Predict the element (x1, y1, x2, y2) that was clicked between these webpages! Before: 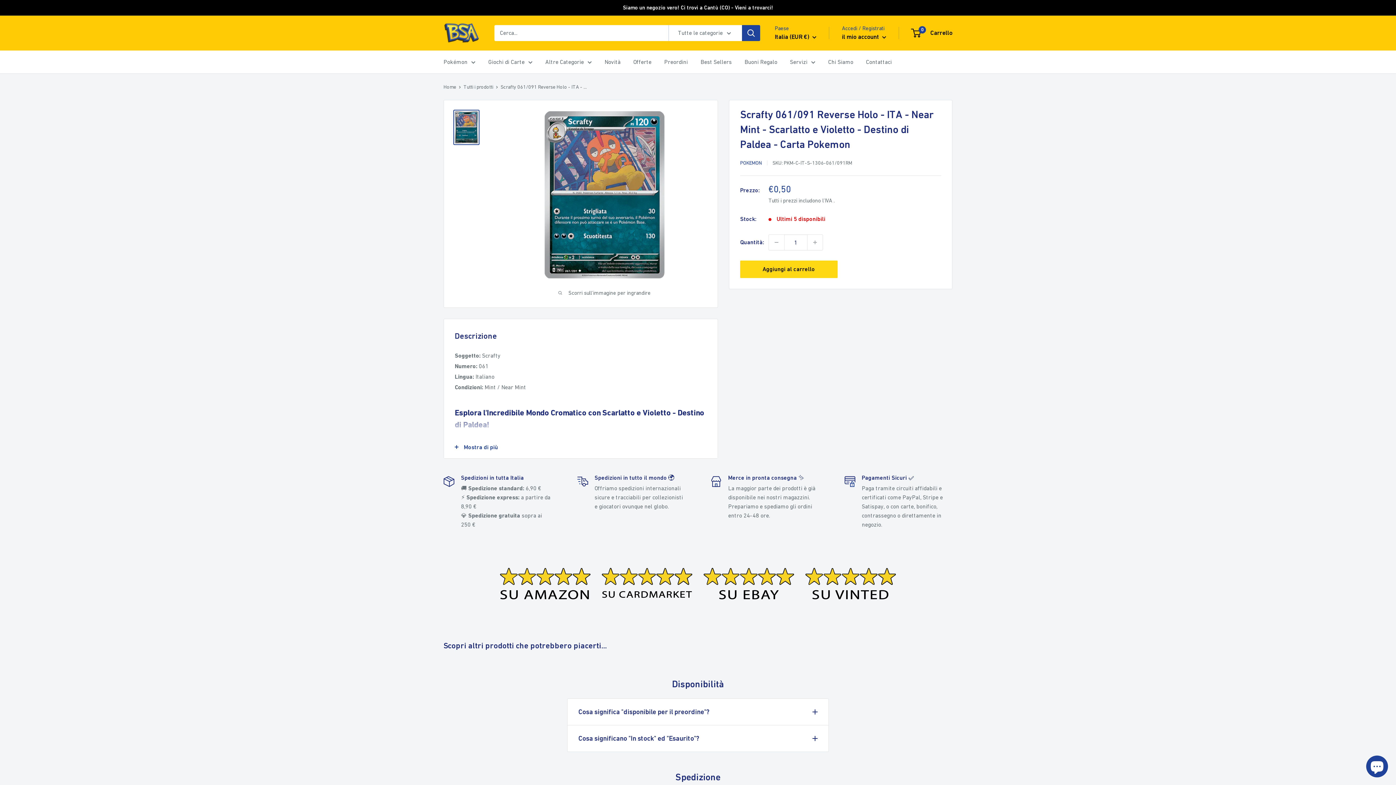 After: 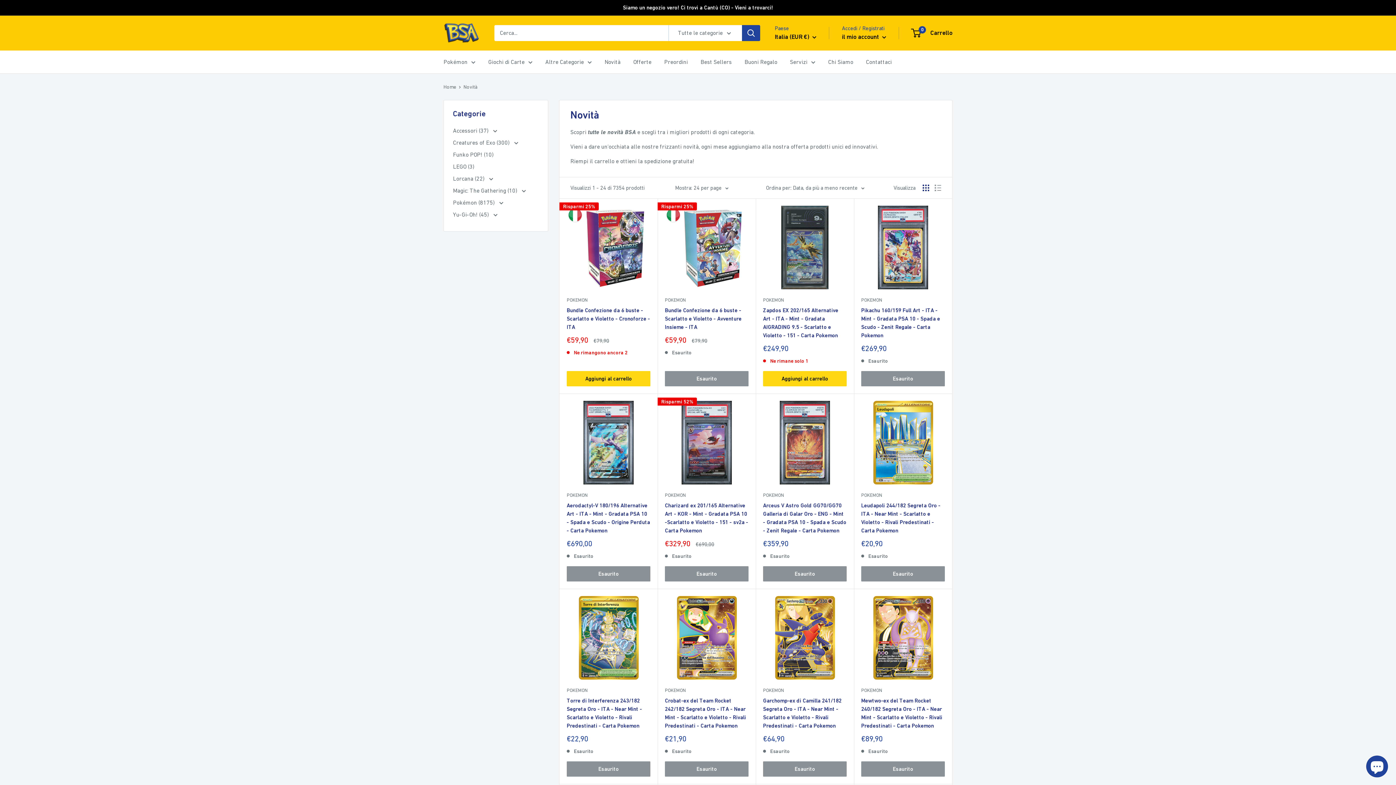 Action: bbox: (604, 56, 620, 67) label: Novità